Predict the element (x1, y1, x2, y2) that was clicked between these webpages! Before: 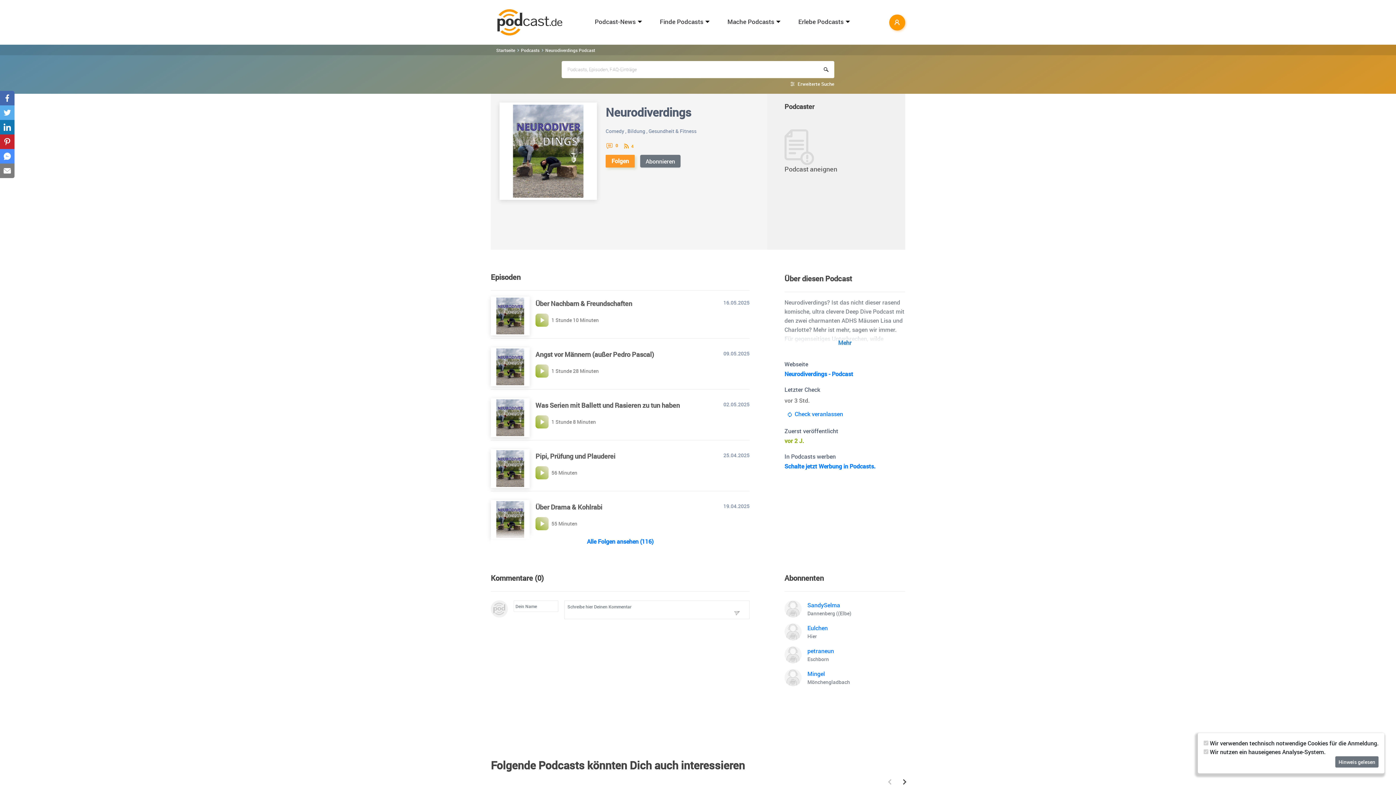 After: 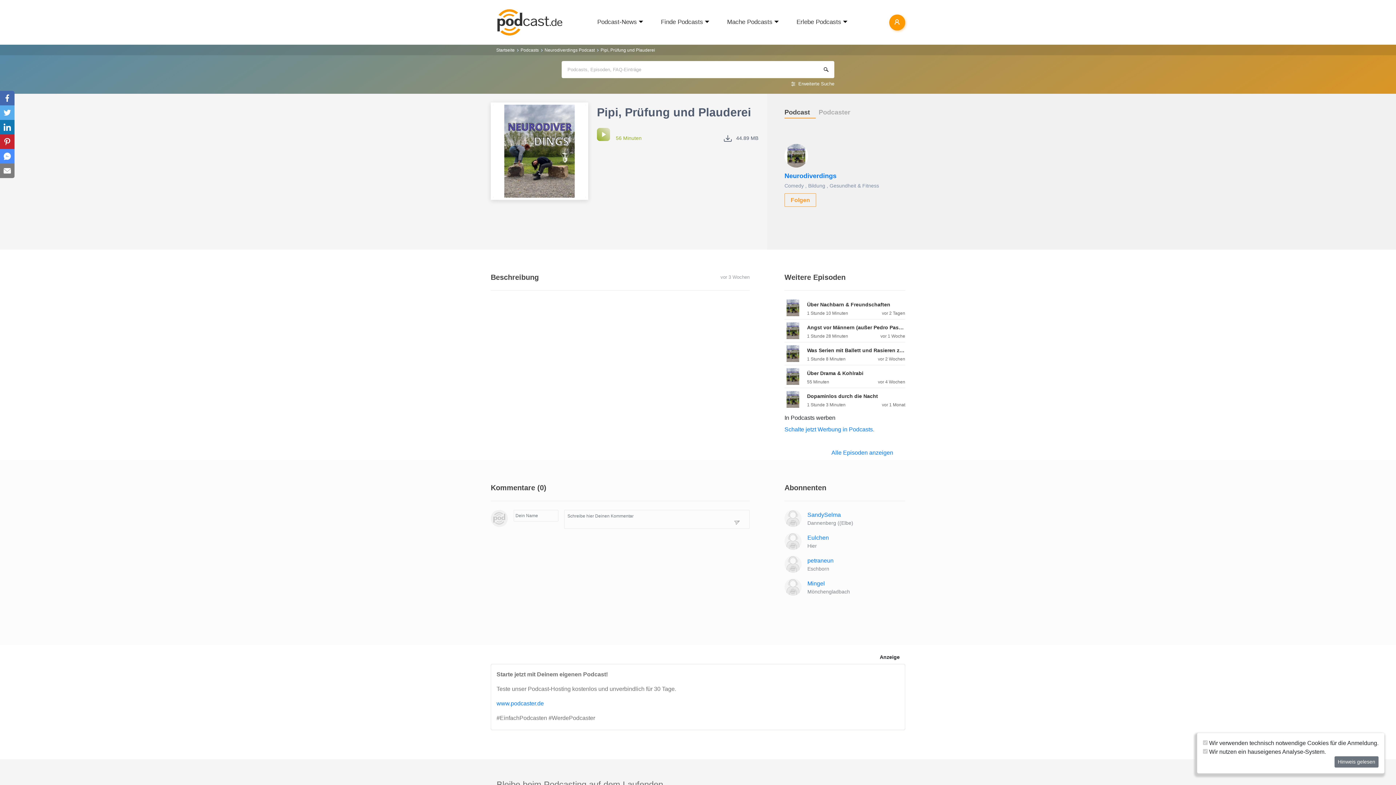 Action: label: Pipi, Prüfung und Plauderei bbox: (535, 452, 720, 460)